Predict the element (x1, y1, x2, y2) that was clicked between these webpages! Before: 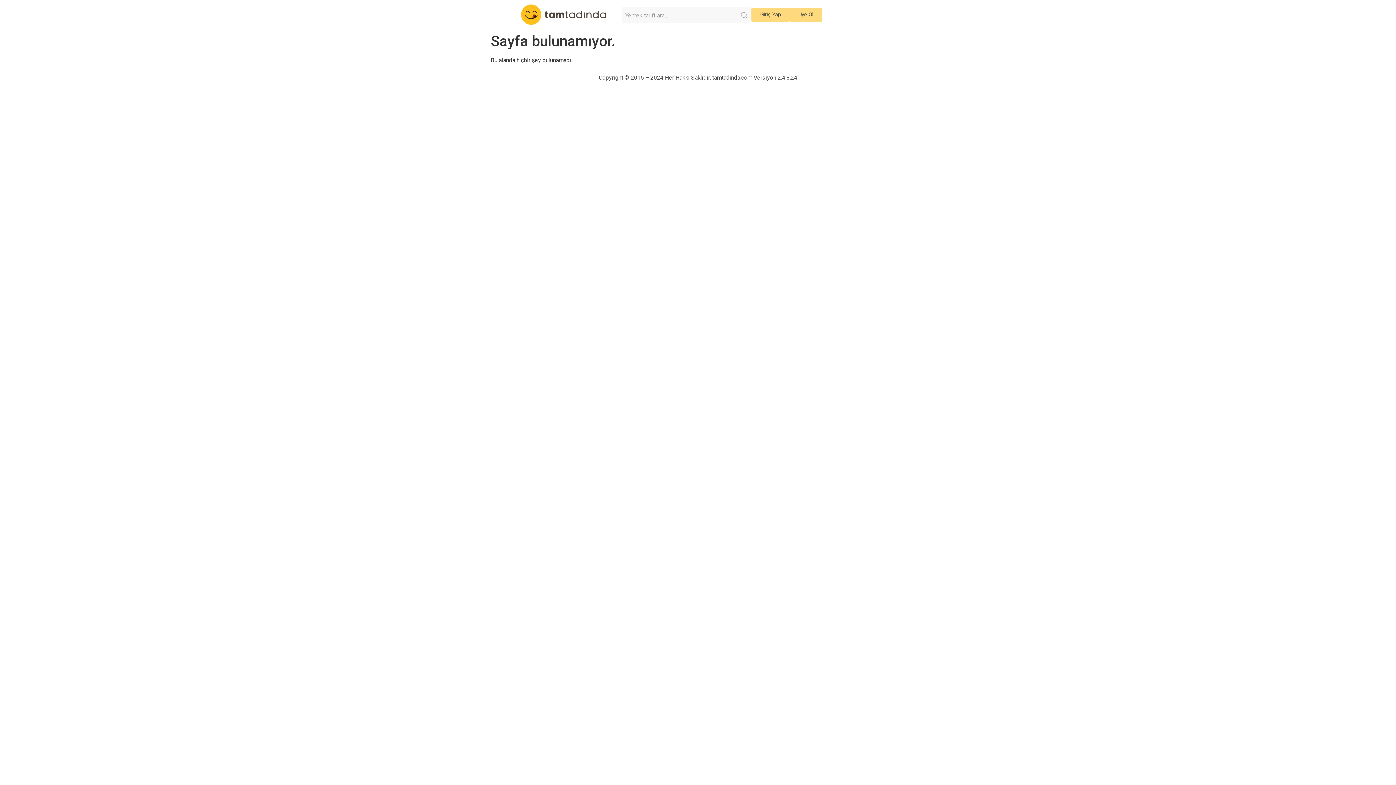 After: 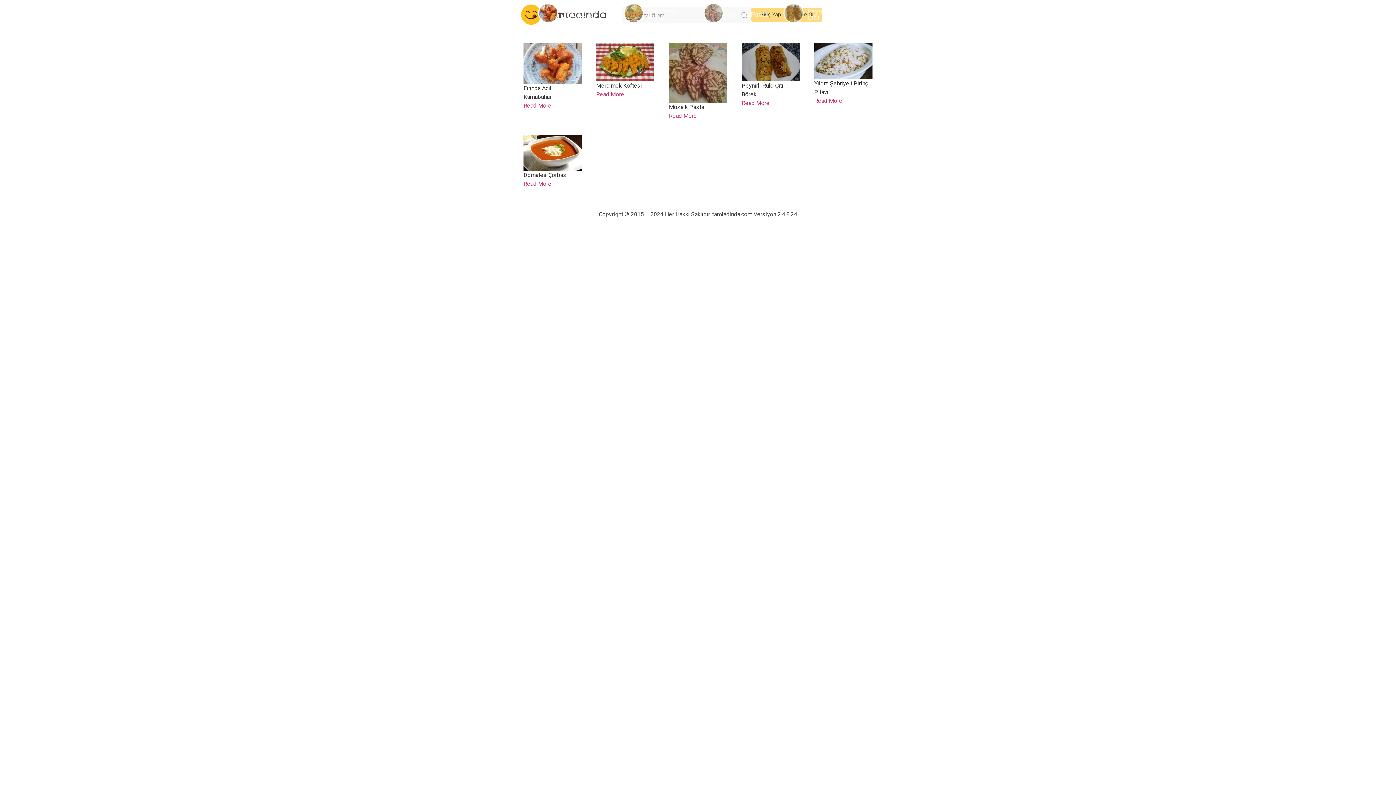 Action: bbox: (520, 3, 609, 26)